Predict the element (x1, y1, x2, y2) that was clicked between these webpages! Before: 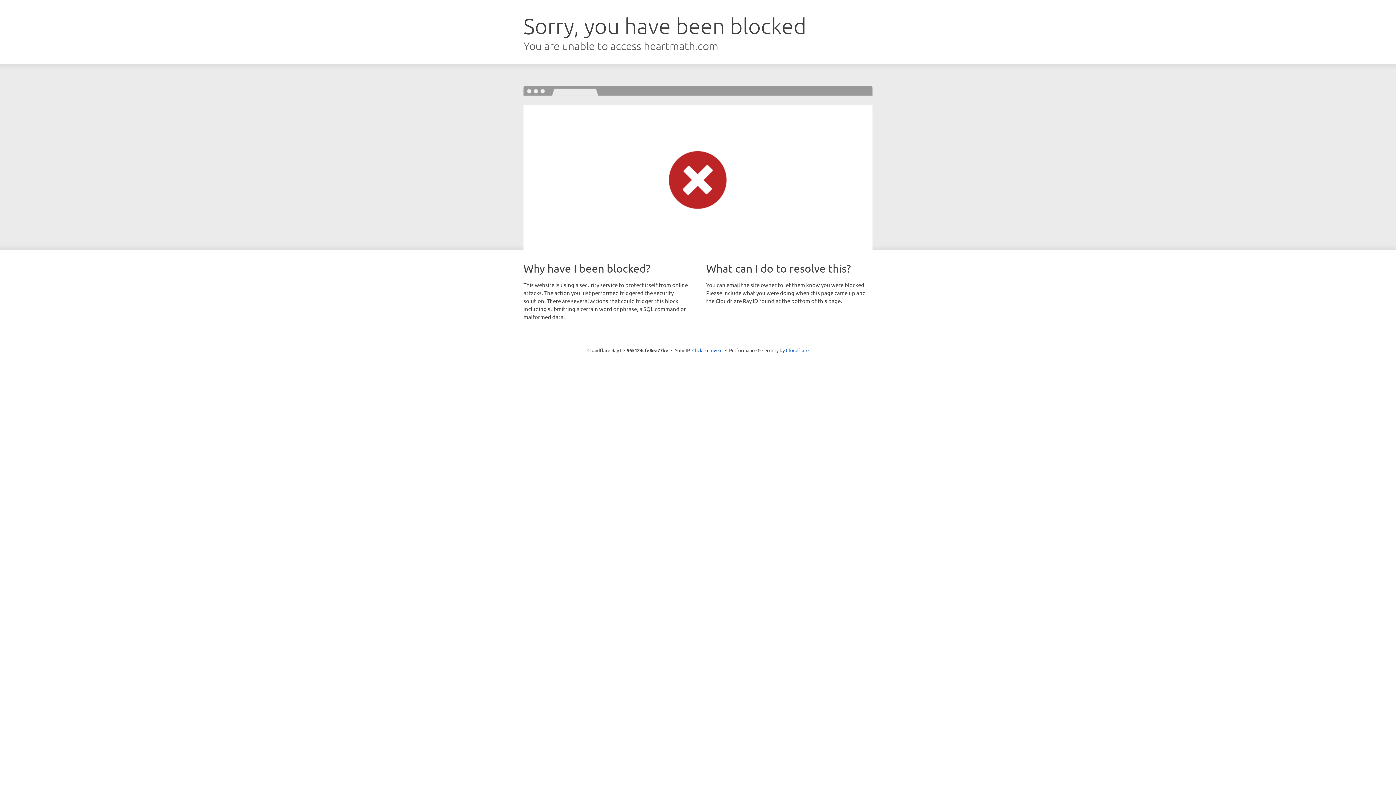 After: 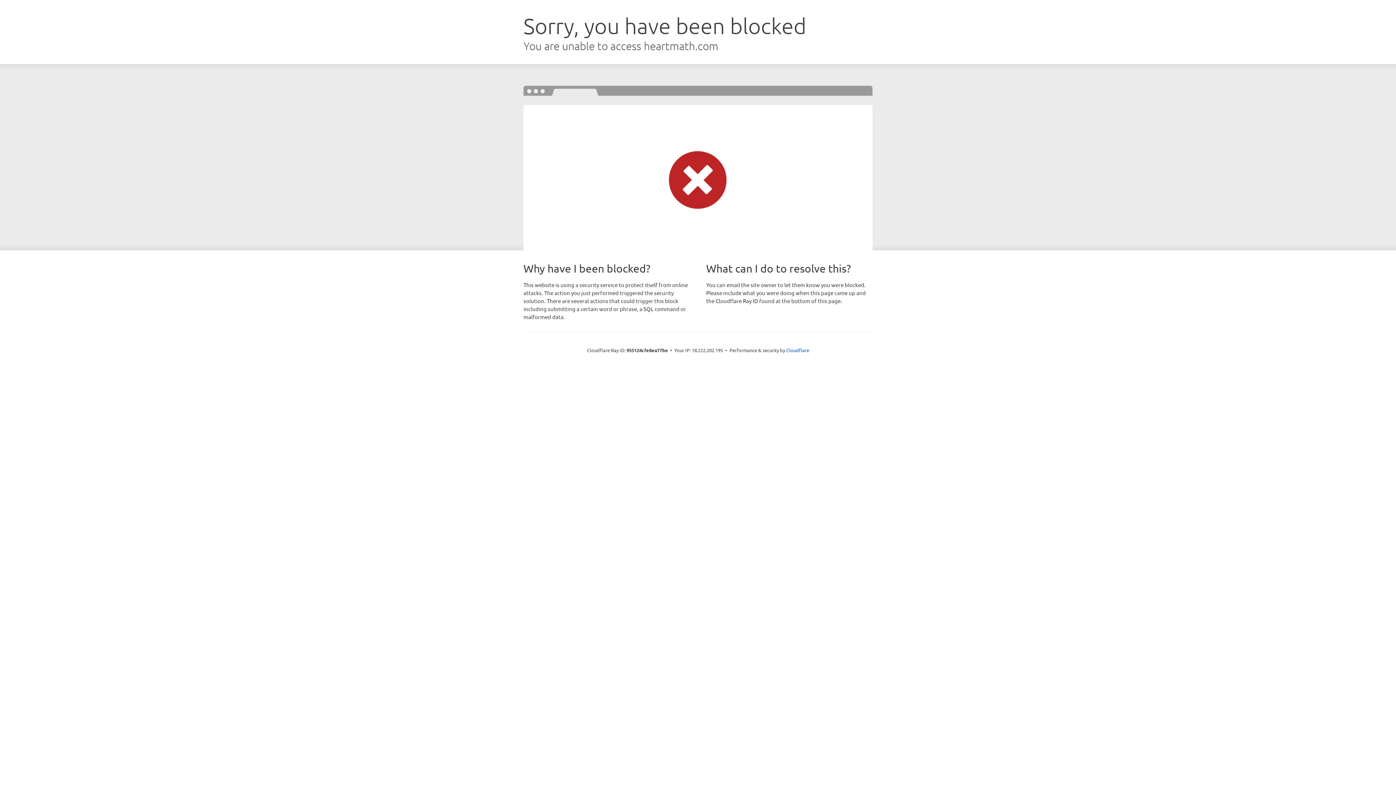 Action: bbox: (692, 346, 722, 353) label: Click to reveal